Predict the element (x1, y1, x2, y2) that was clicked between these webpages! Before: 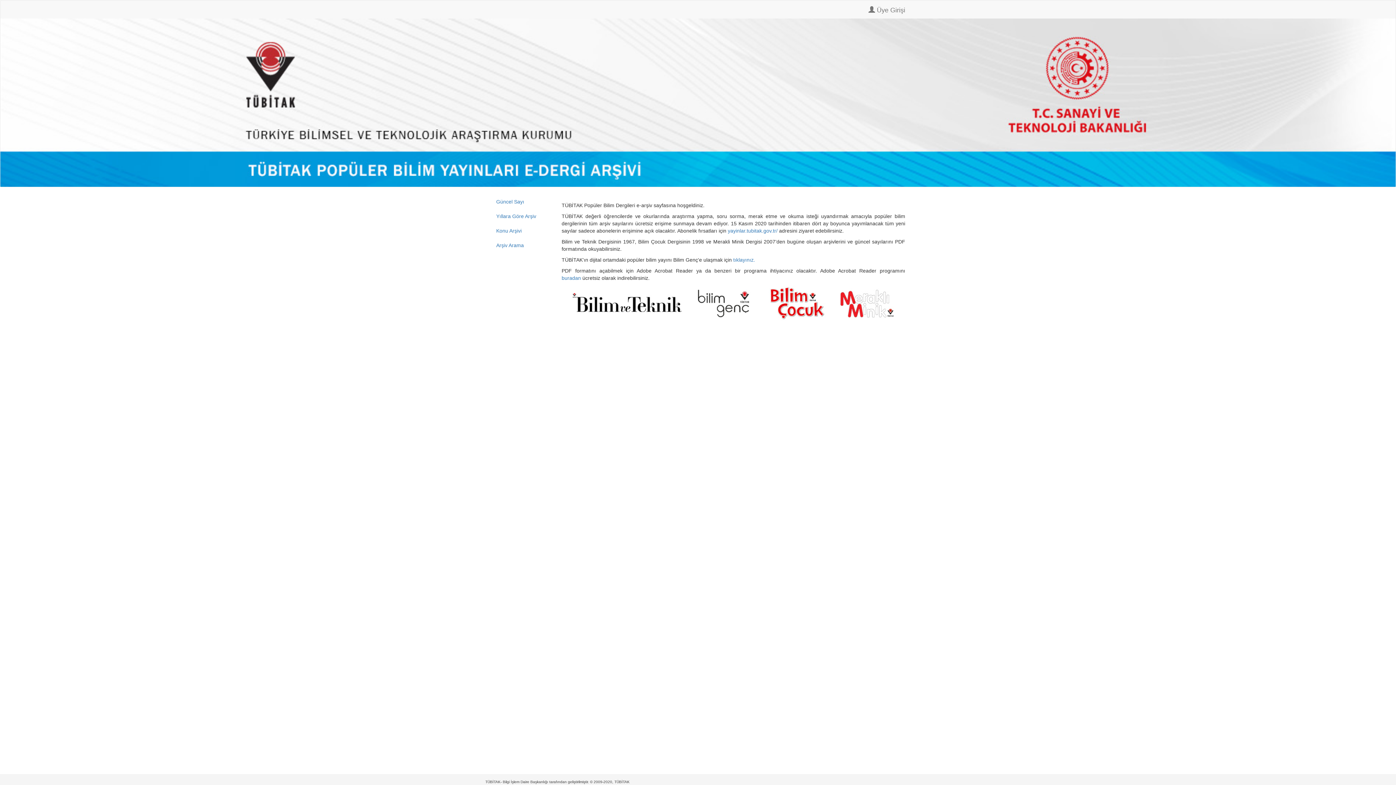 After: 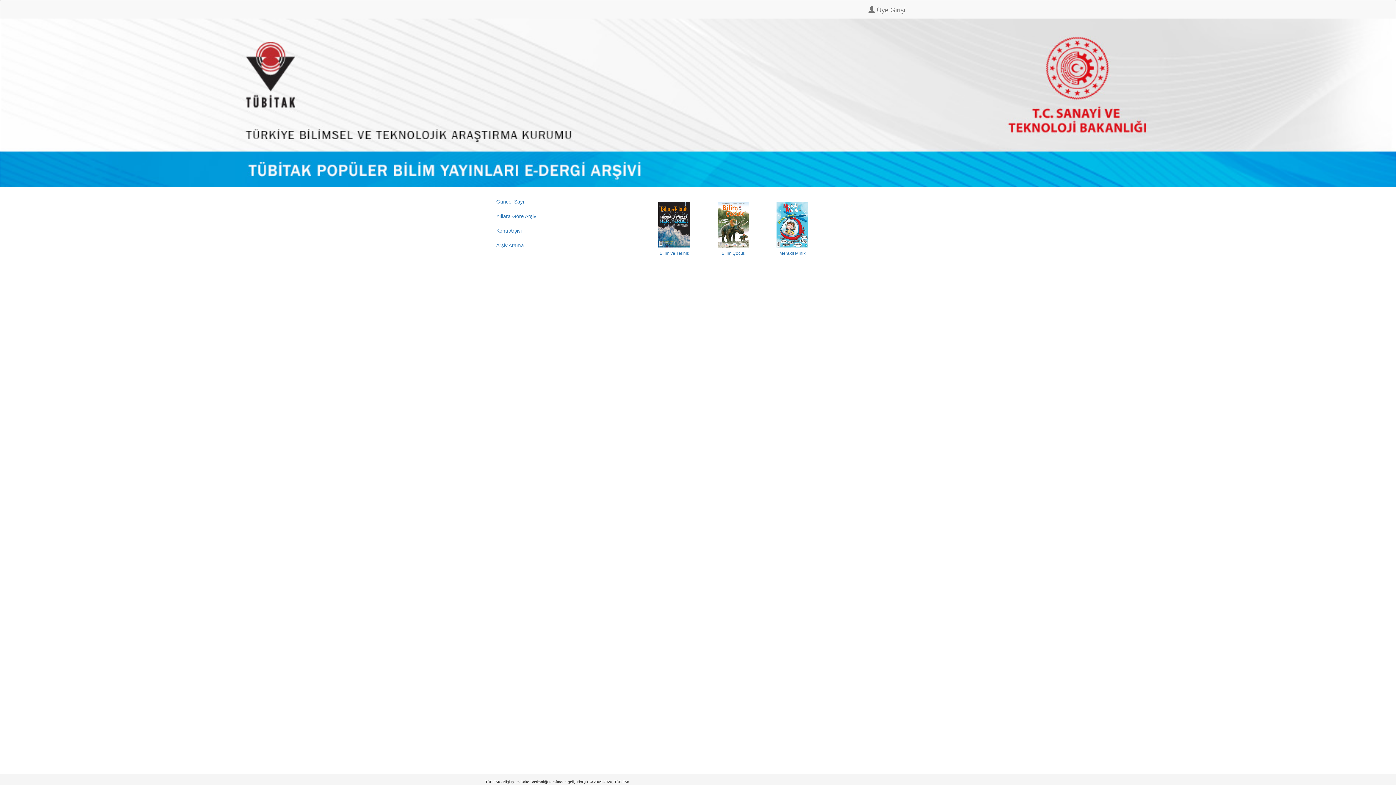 Action: label: Güncel Sayı bbox: (490, 194, 550, 208)